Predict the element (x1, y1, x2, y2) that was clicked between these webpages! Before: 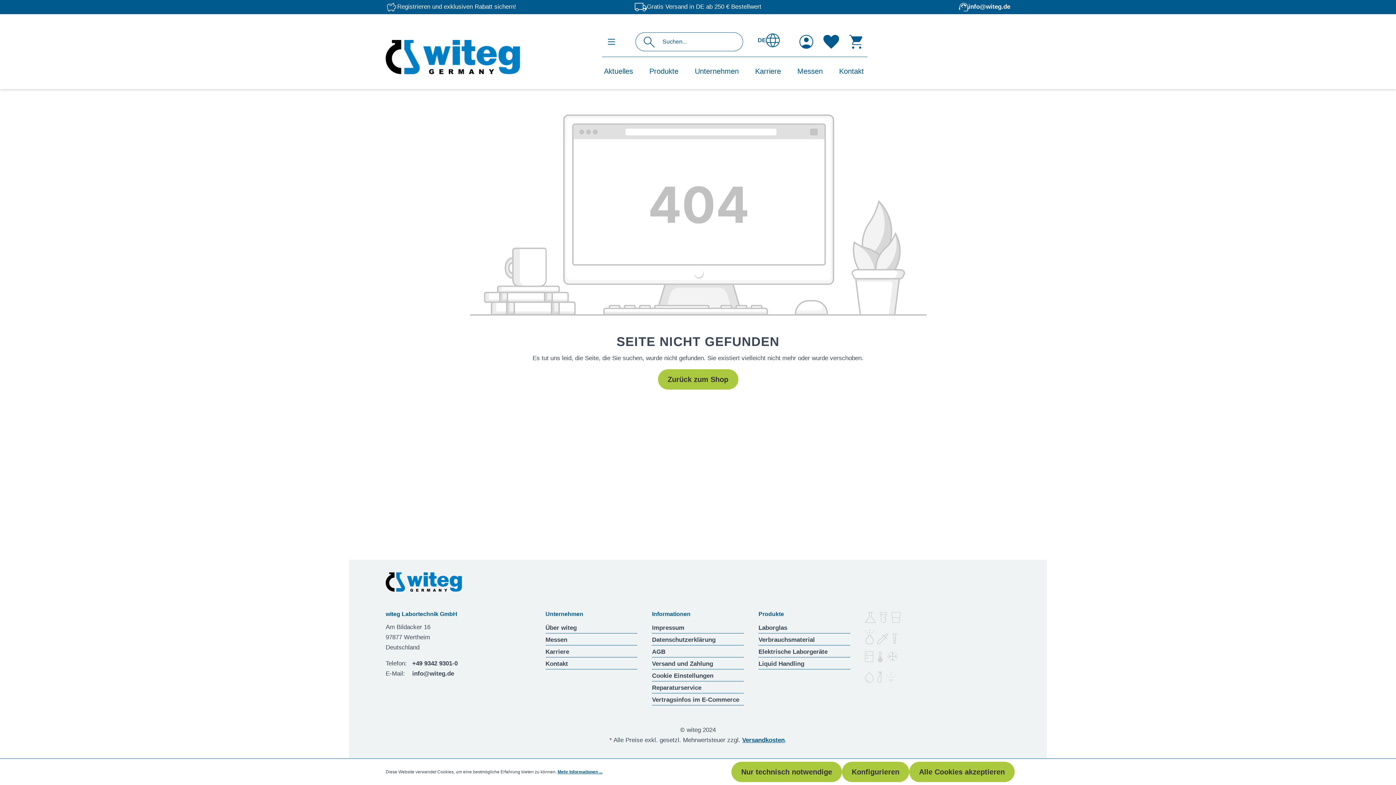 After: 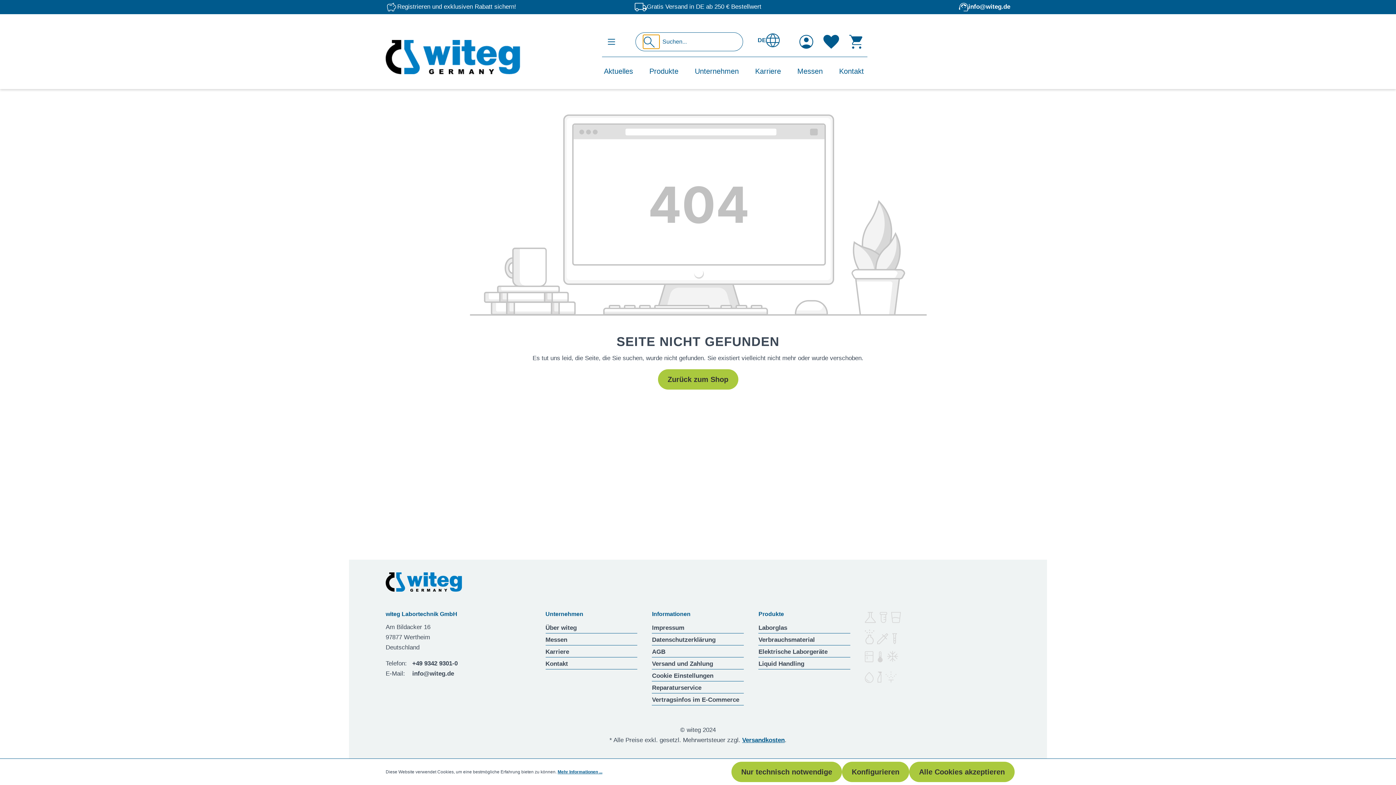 Action: label: Suchen bbox: (643, 34, 659, 48)